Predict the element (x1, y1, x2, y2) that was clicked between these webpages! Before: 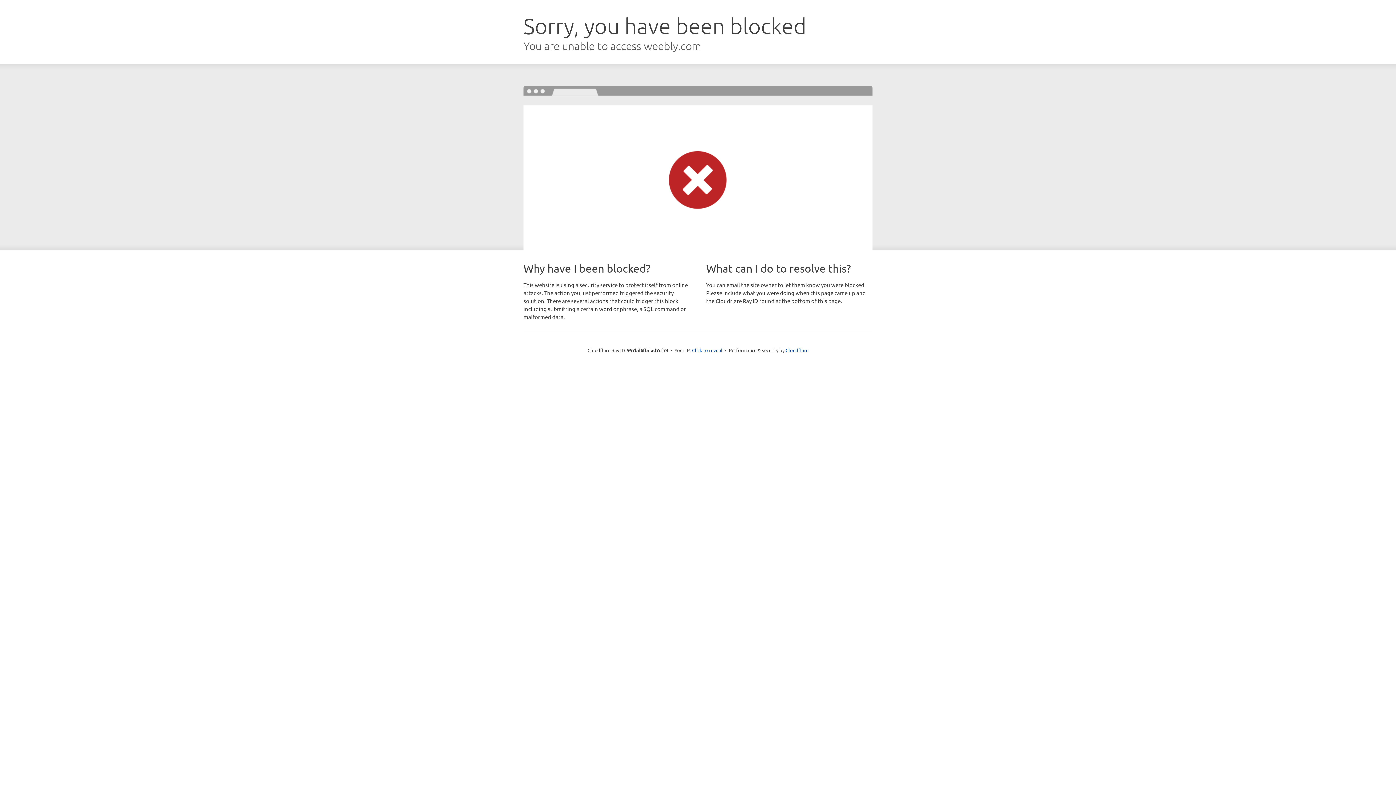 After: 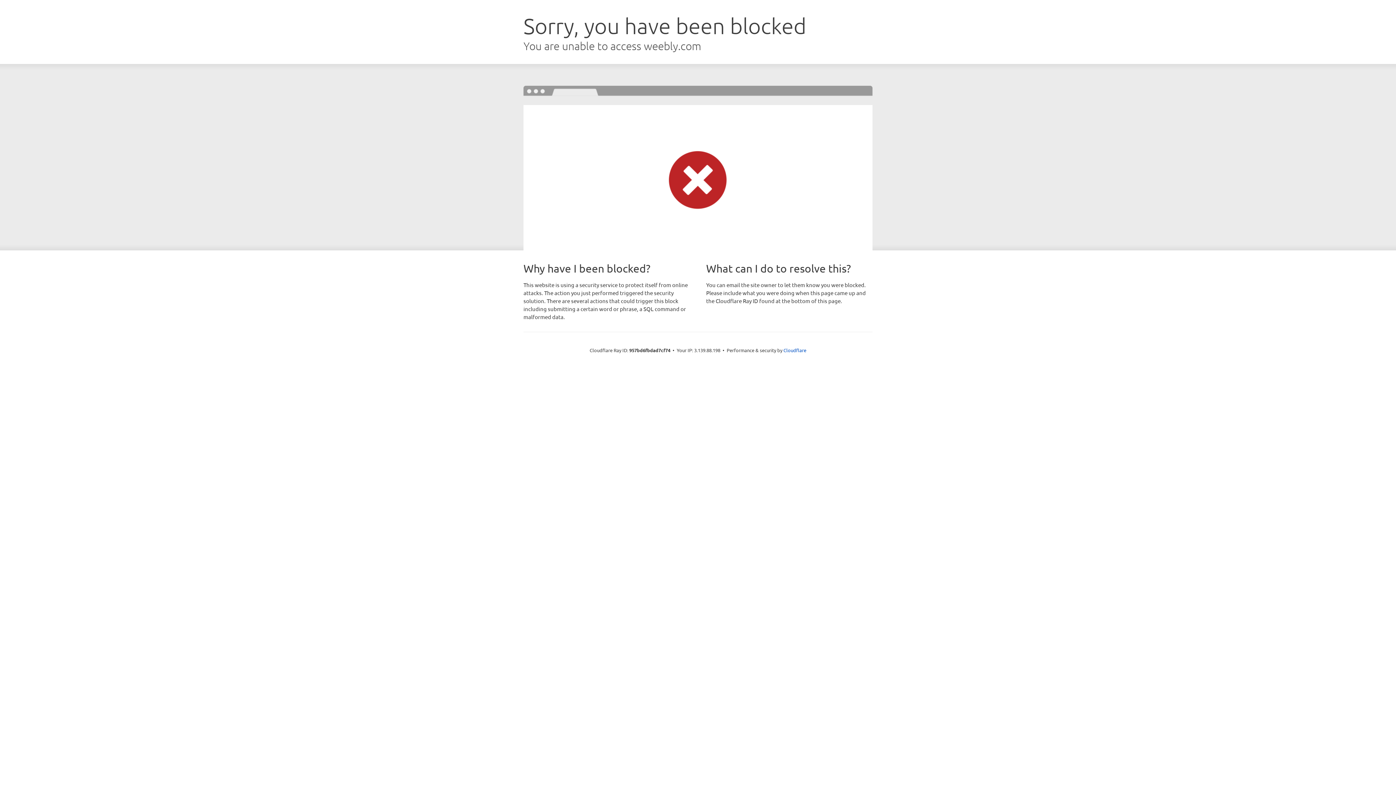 Action: label: Click to reveal bbox: (692, 346, 722, 353)